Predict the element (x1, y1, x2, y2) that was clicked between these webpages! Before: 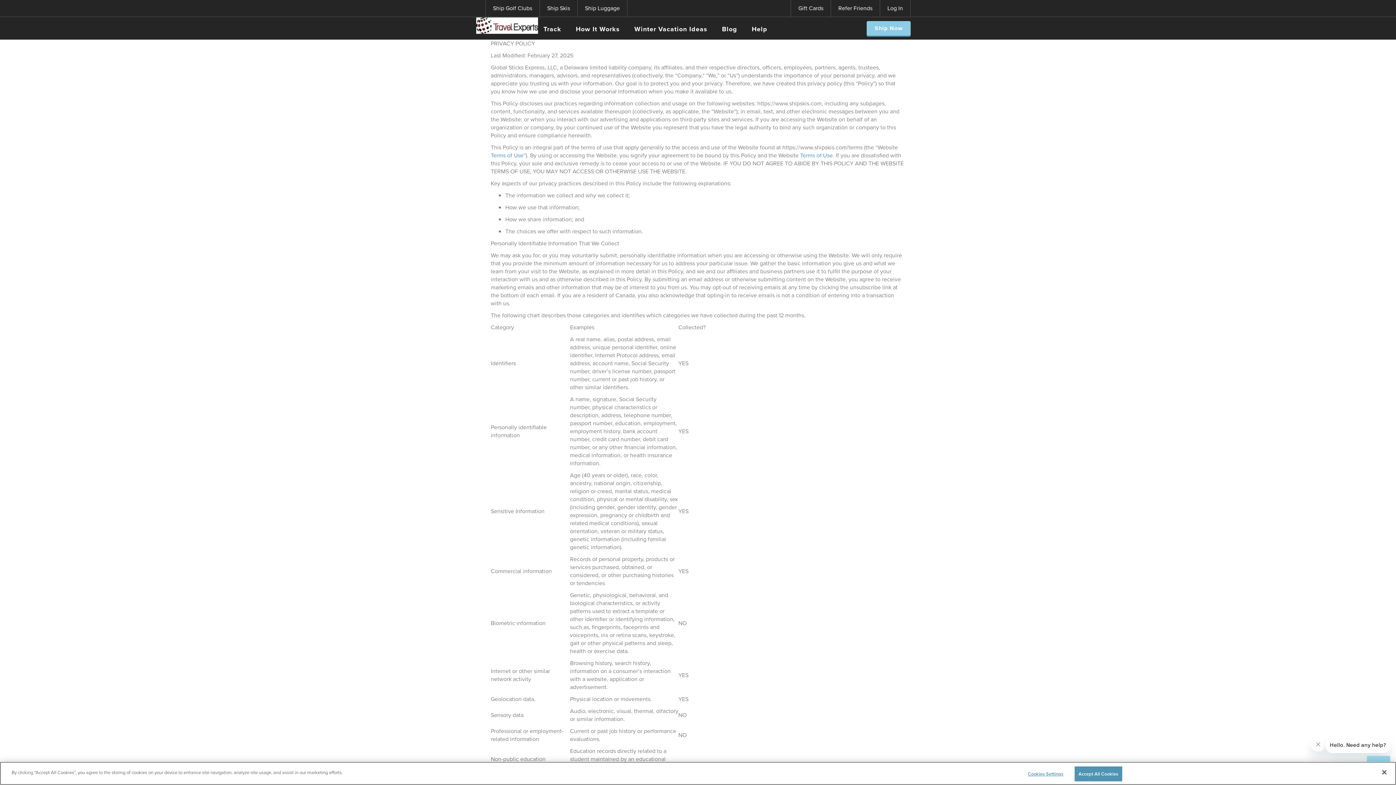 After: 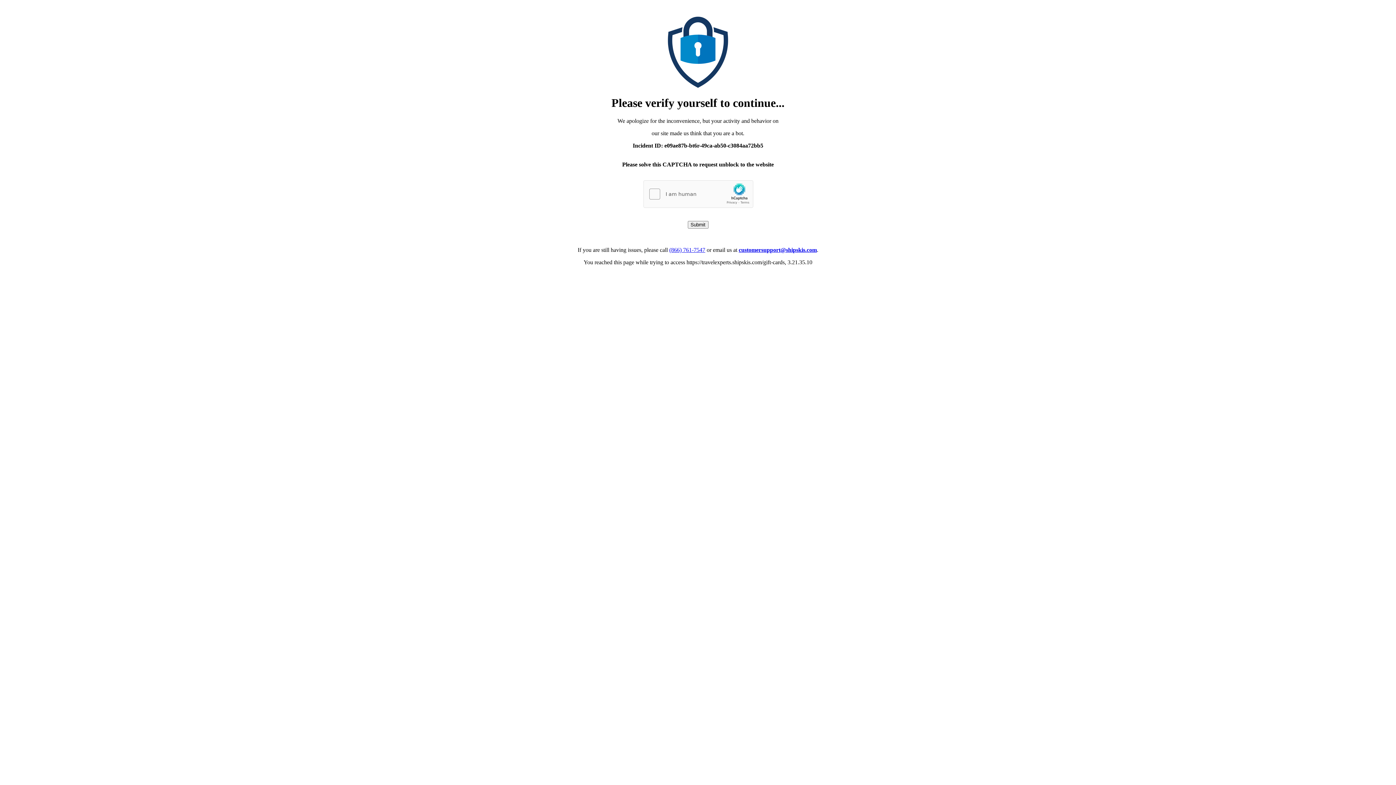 Action: bbox: (791, 0, 830, 16) label: Gift Cards